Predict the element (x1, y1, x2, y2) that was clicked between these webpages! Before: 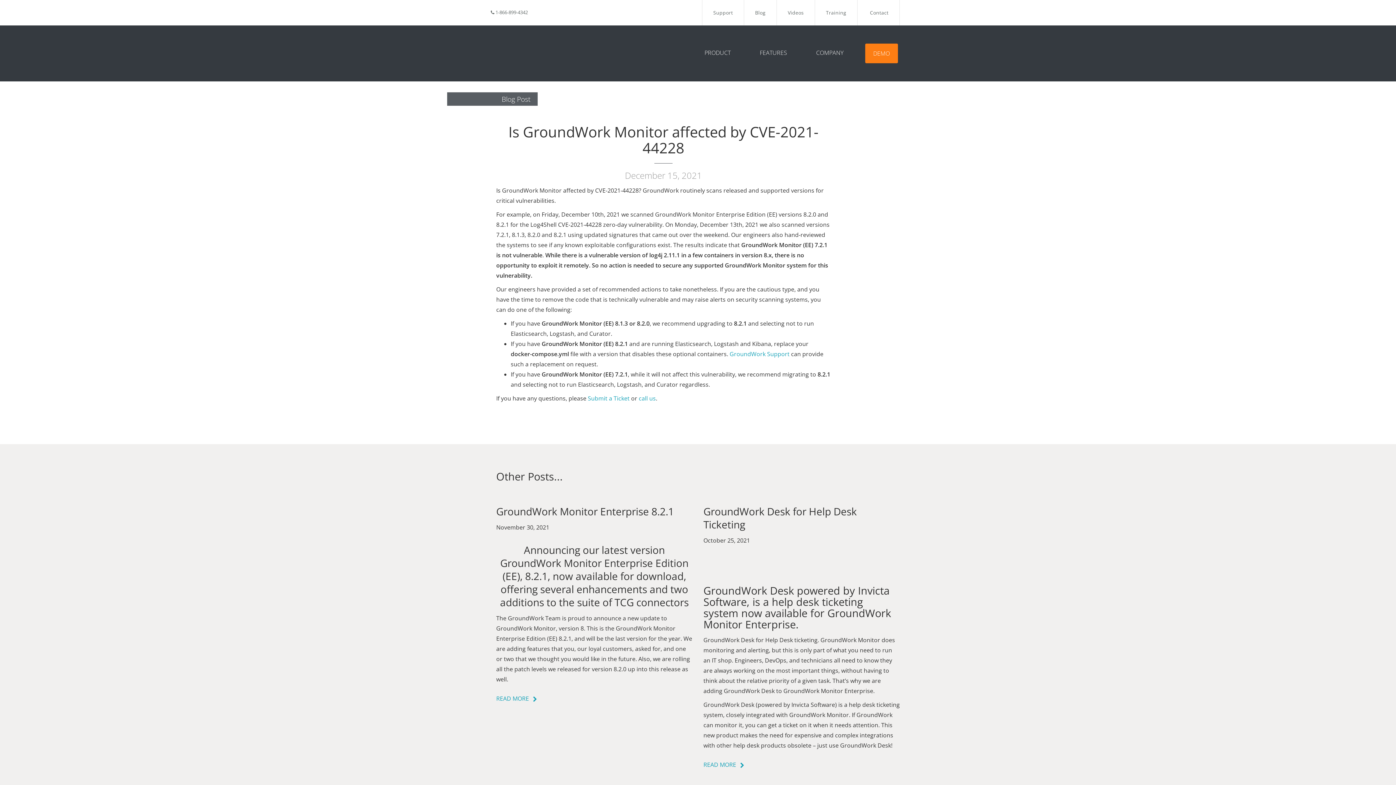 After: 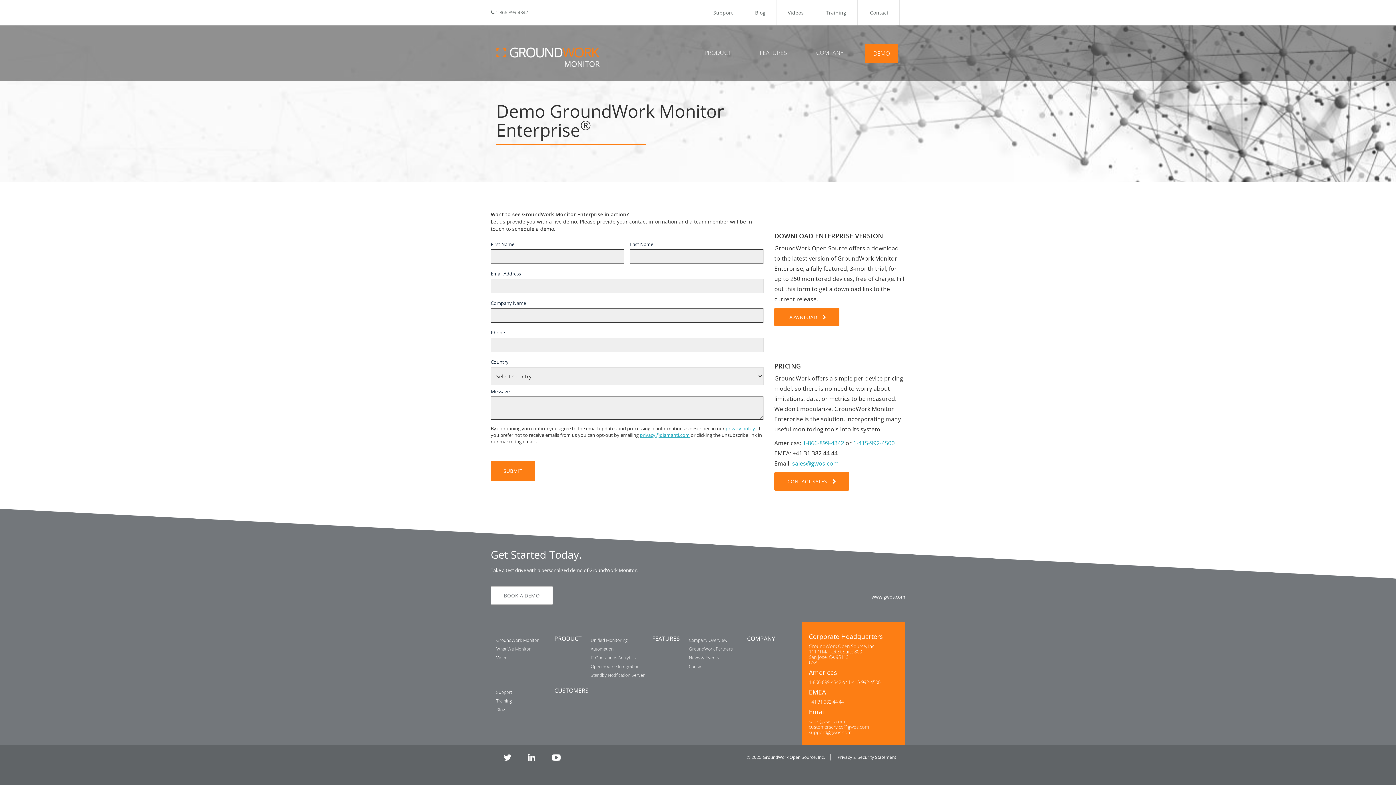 Action: bbox: (865, 43, 898, 63) label: DEMO